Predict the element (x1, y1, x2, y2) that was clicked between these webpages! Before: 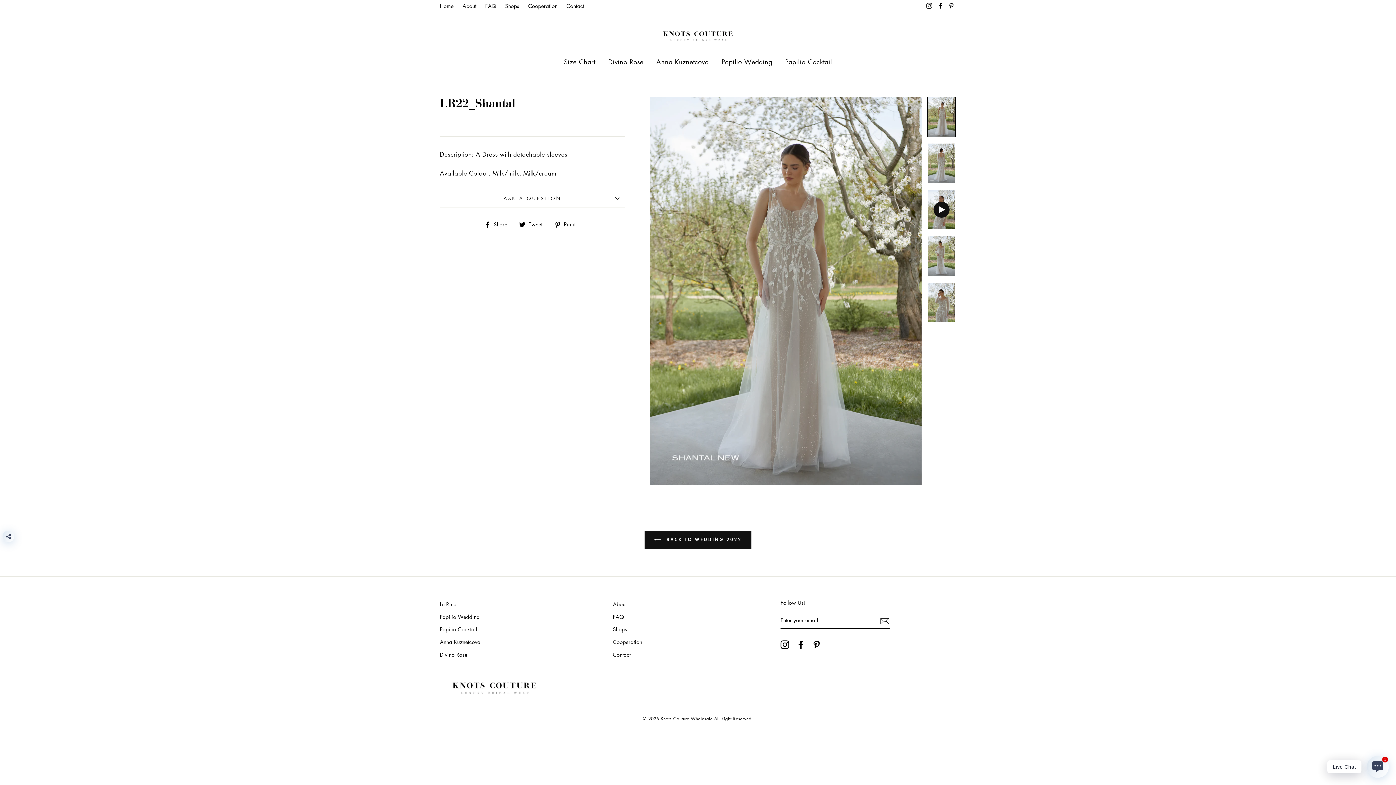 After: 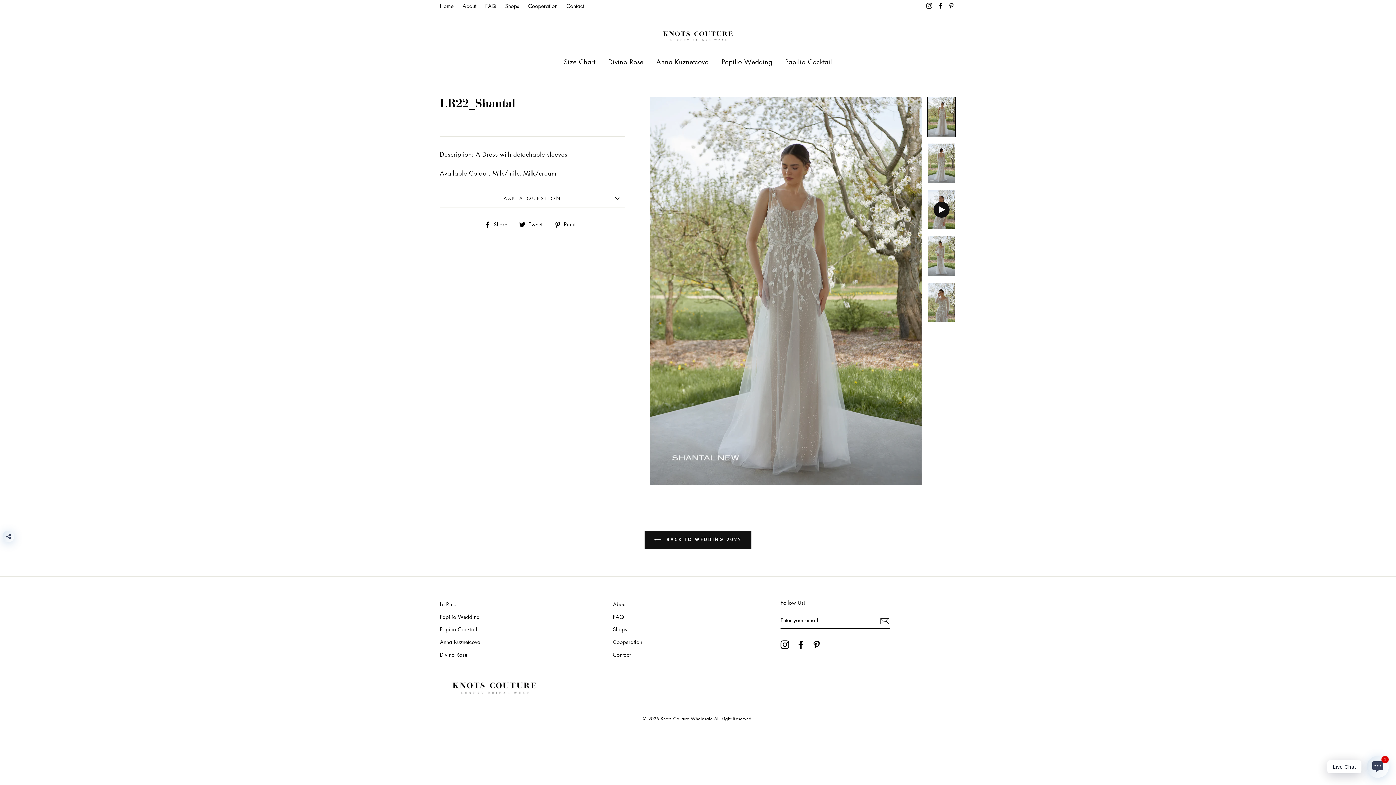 Action: label: Instagram bbox: (924, 0, 934, 12)